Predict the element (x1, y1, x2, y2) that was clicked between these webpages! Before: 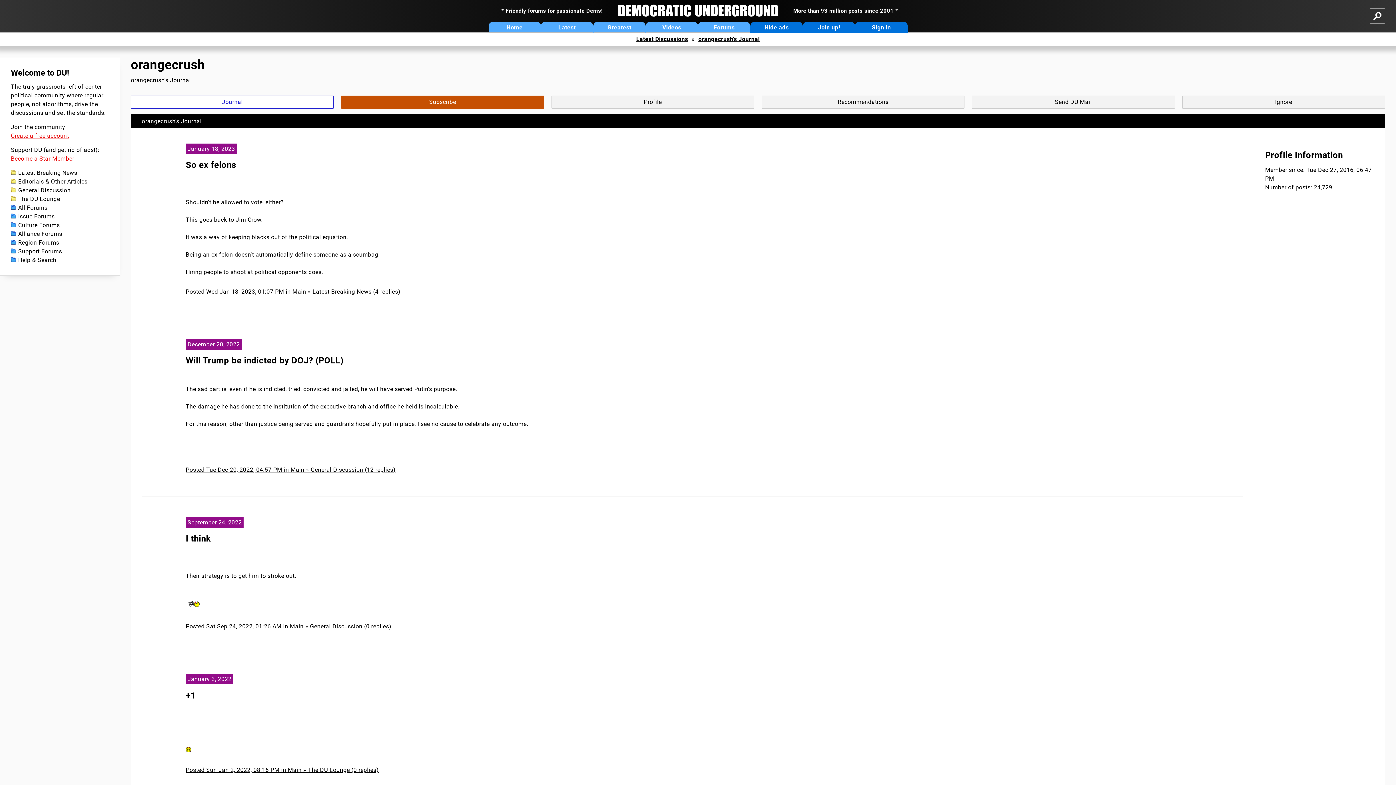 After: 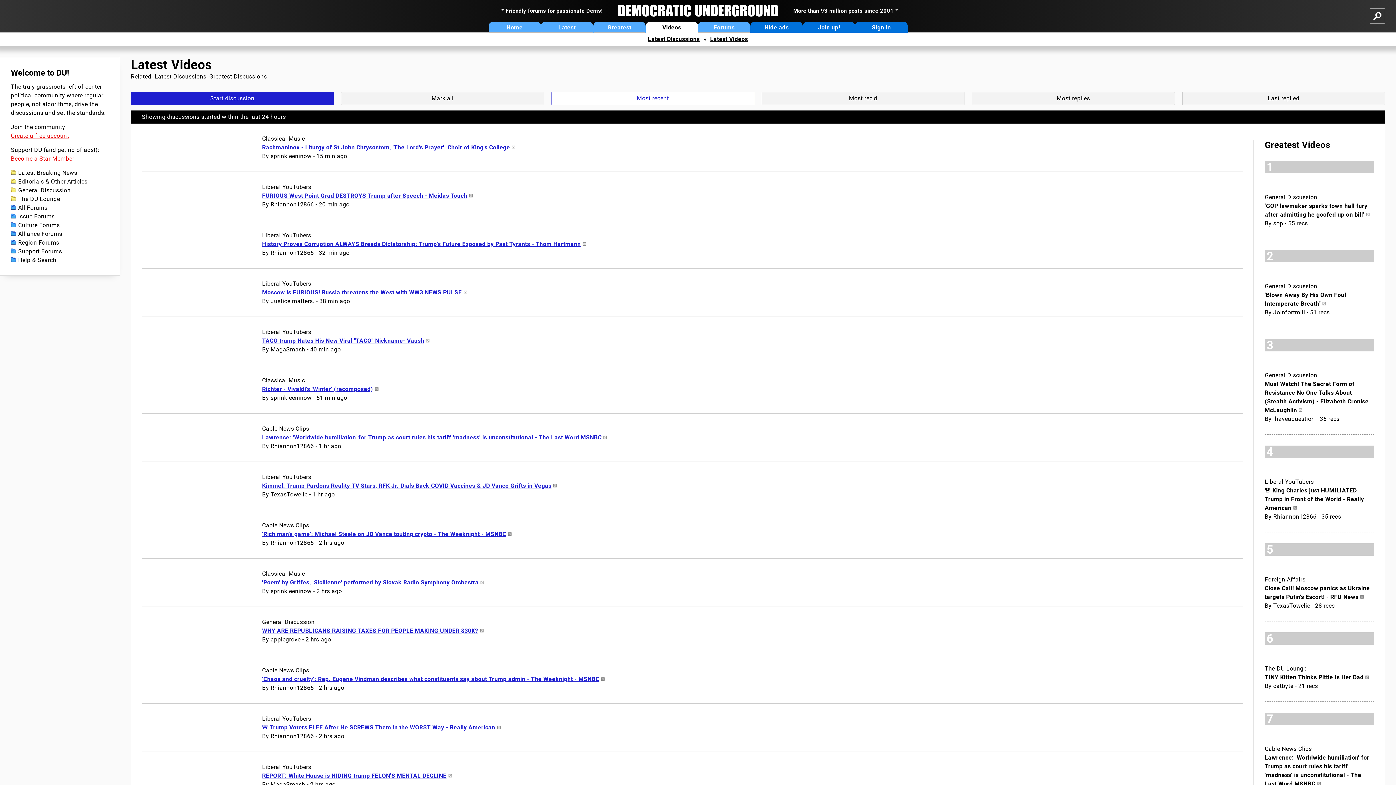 Action: label: Videos bbox: (645, 21, 698, 32)